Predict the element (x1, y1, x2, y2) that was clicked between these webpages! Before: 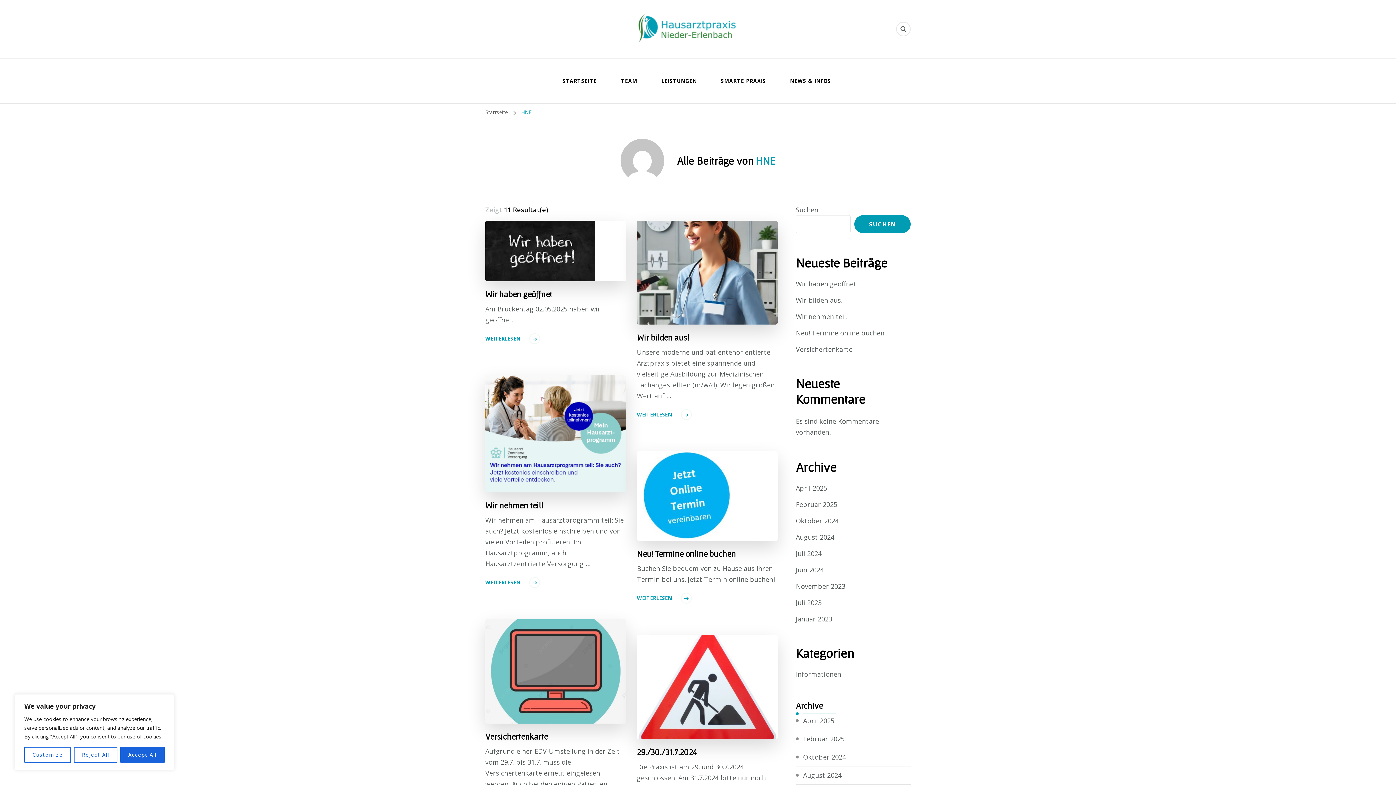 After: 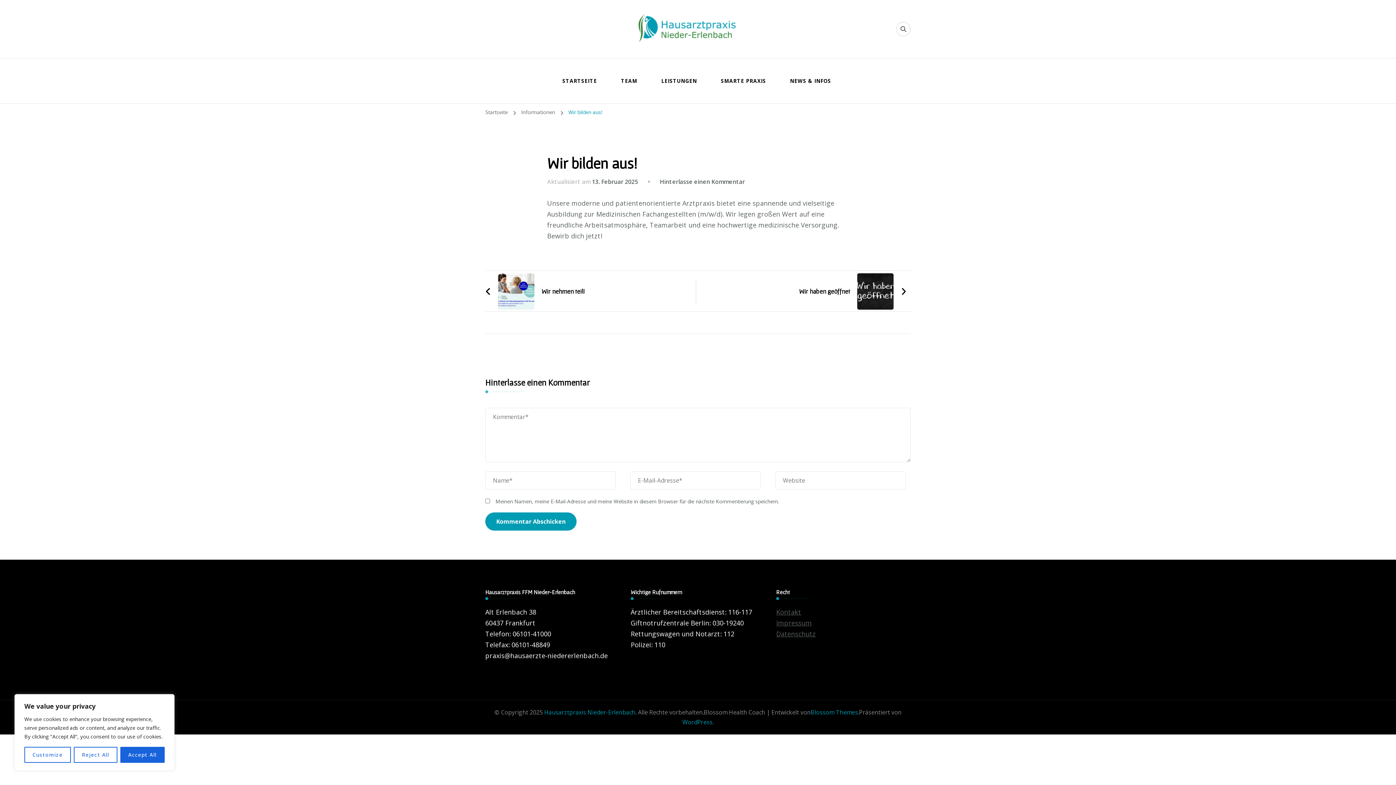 Action: bbox: (637, 332, 689, 343) label: Wir bilden aus!